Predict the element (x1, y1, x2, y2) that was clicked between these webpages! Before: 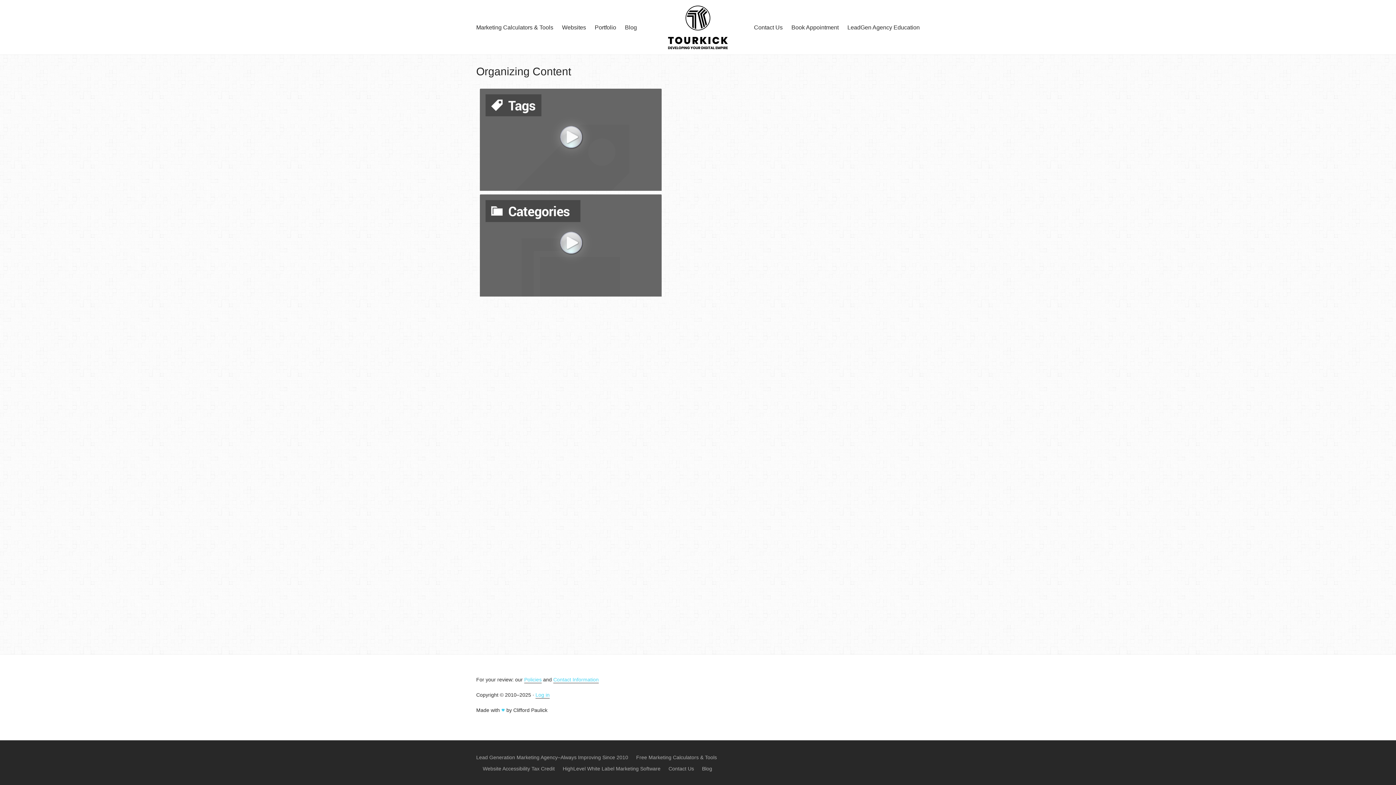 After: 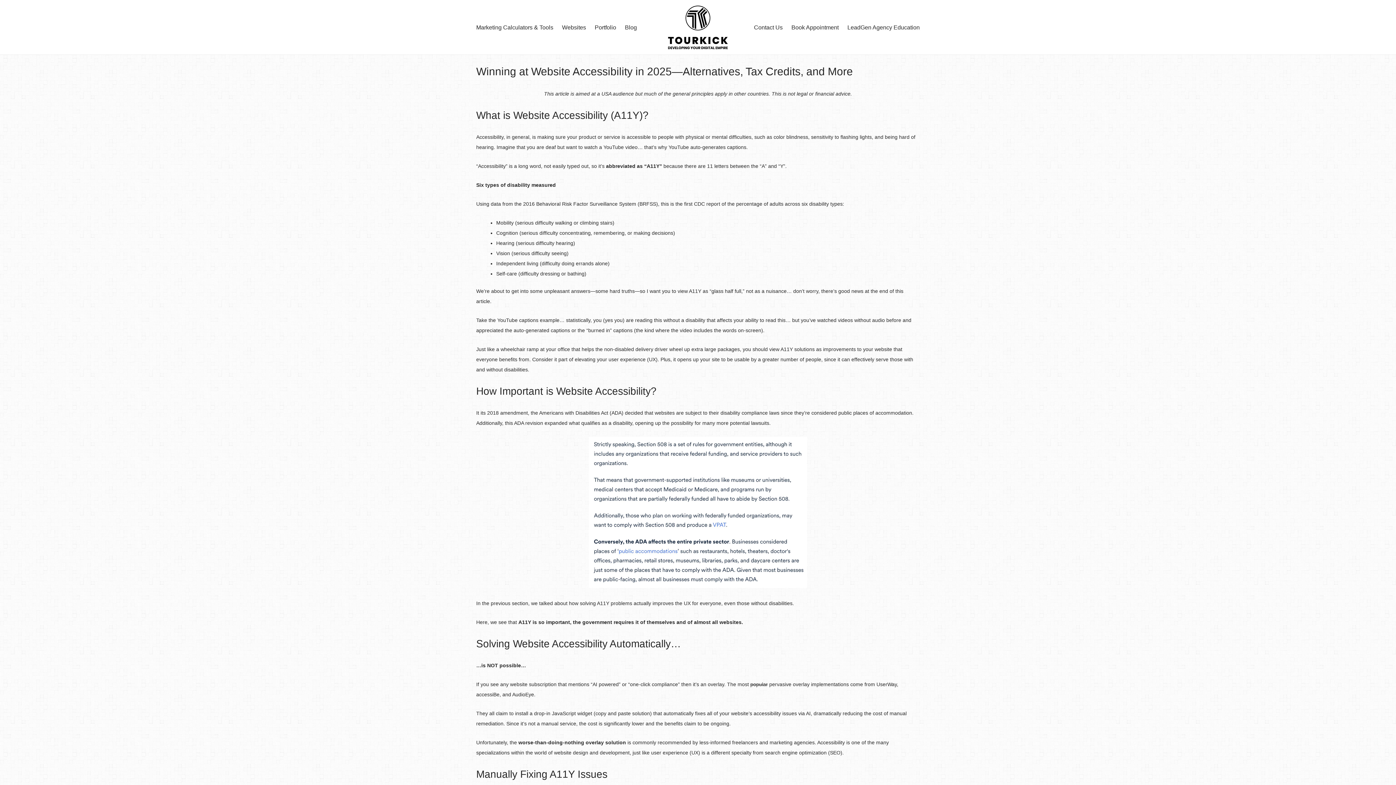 Action: bbox: (482, 763, 554, 774) label: Website Accessibility Tax Credit